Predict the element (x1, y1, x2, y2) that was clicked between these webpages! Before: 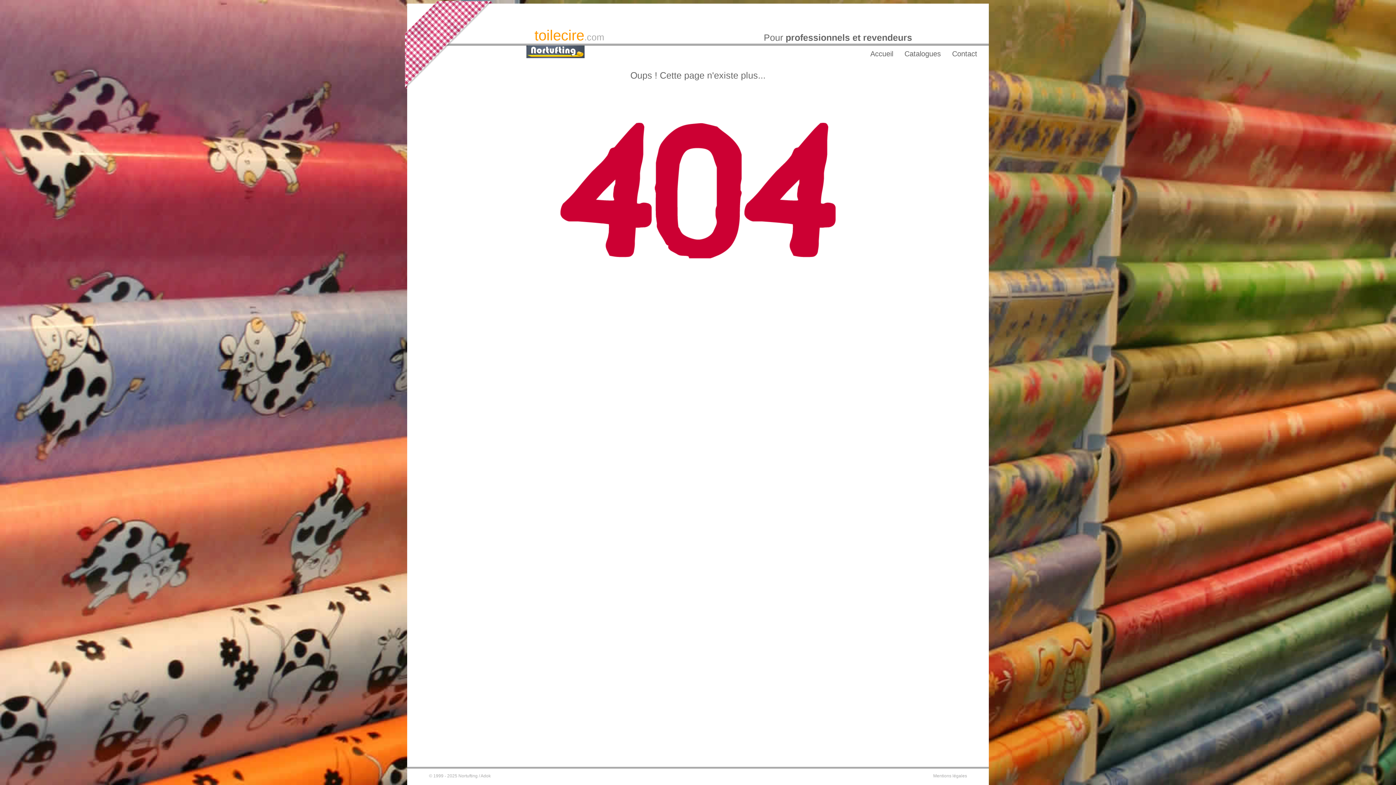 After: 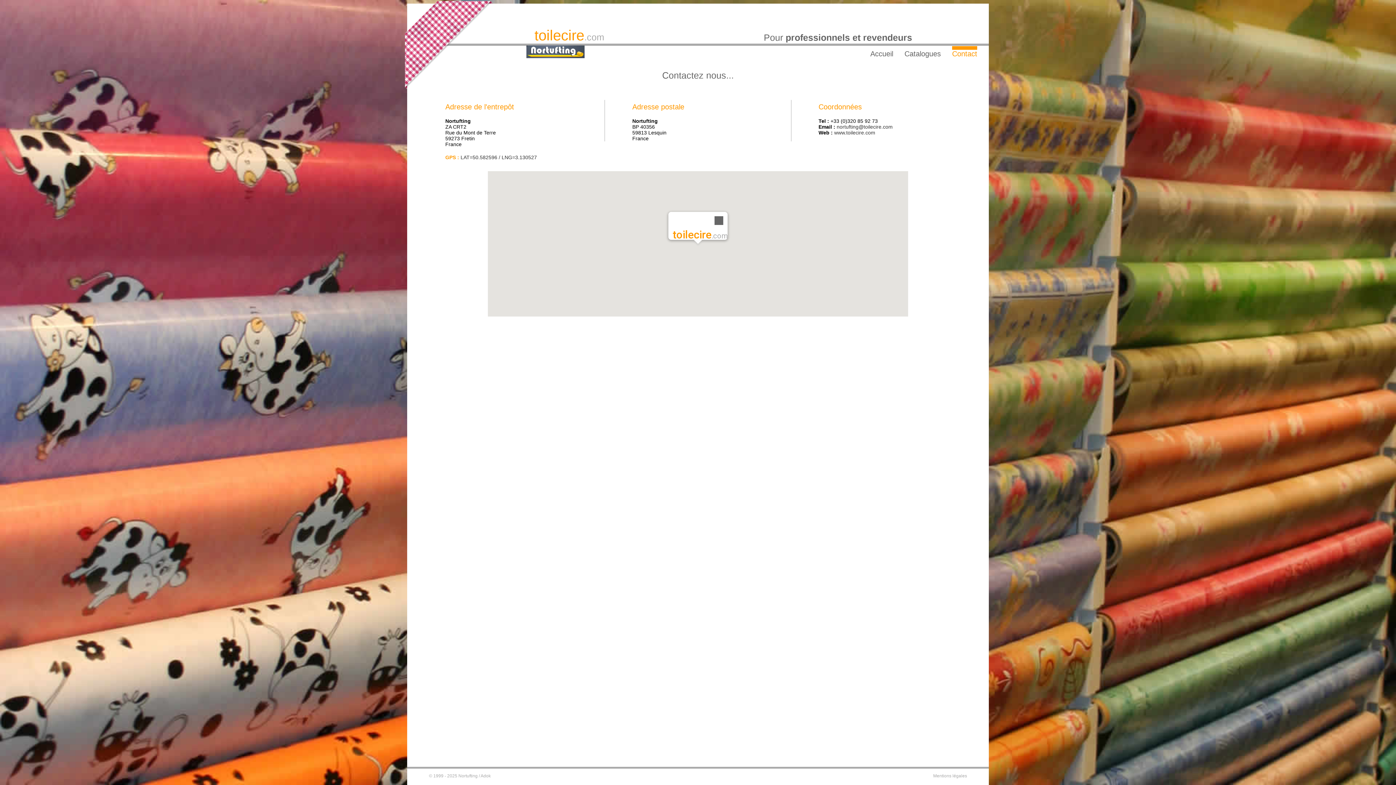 Action: bbox: (952, 49, 977, 57) label: Contact